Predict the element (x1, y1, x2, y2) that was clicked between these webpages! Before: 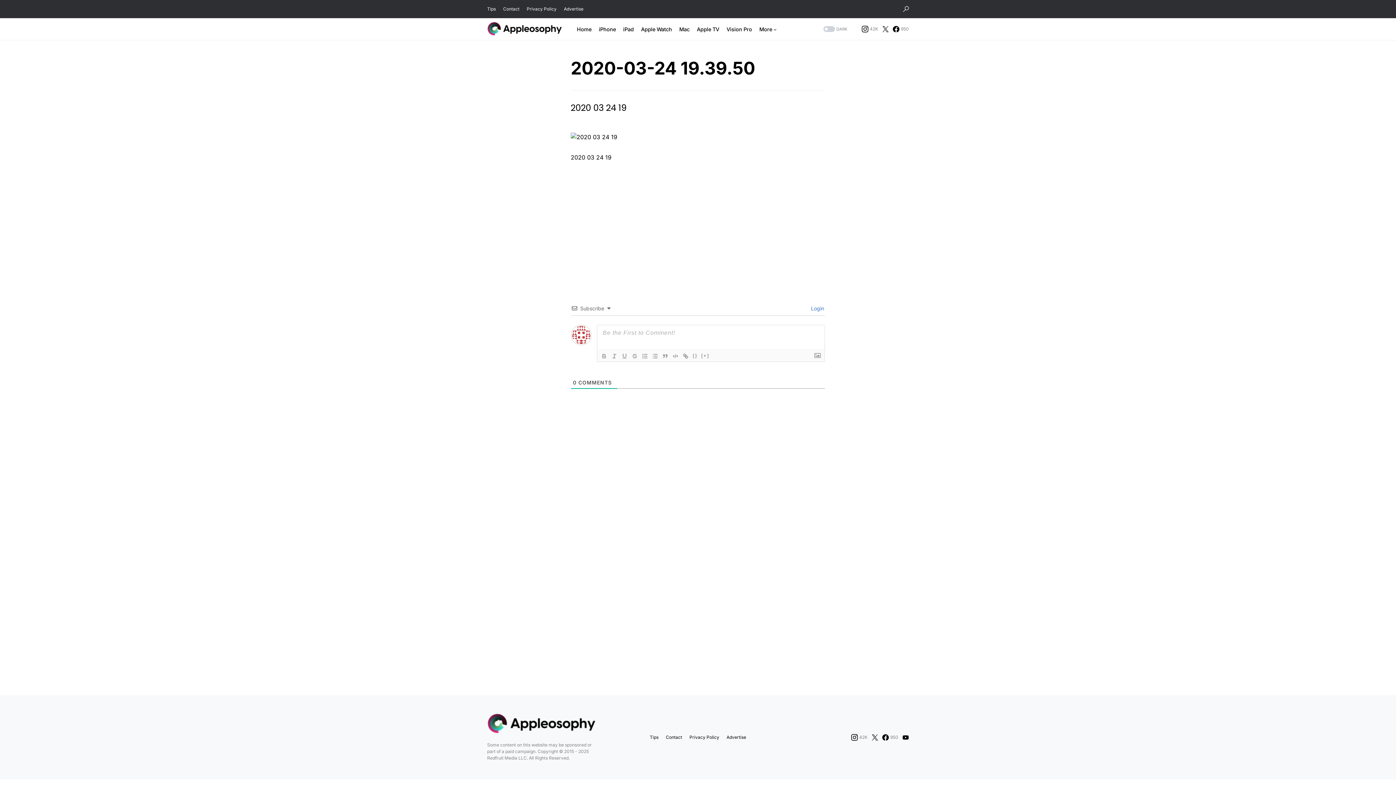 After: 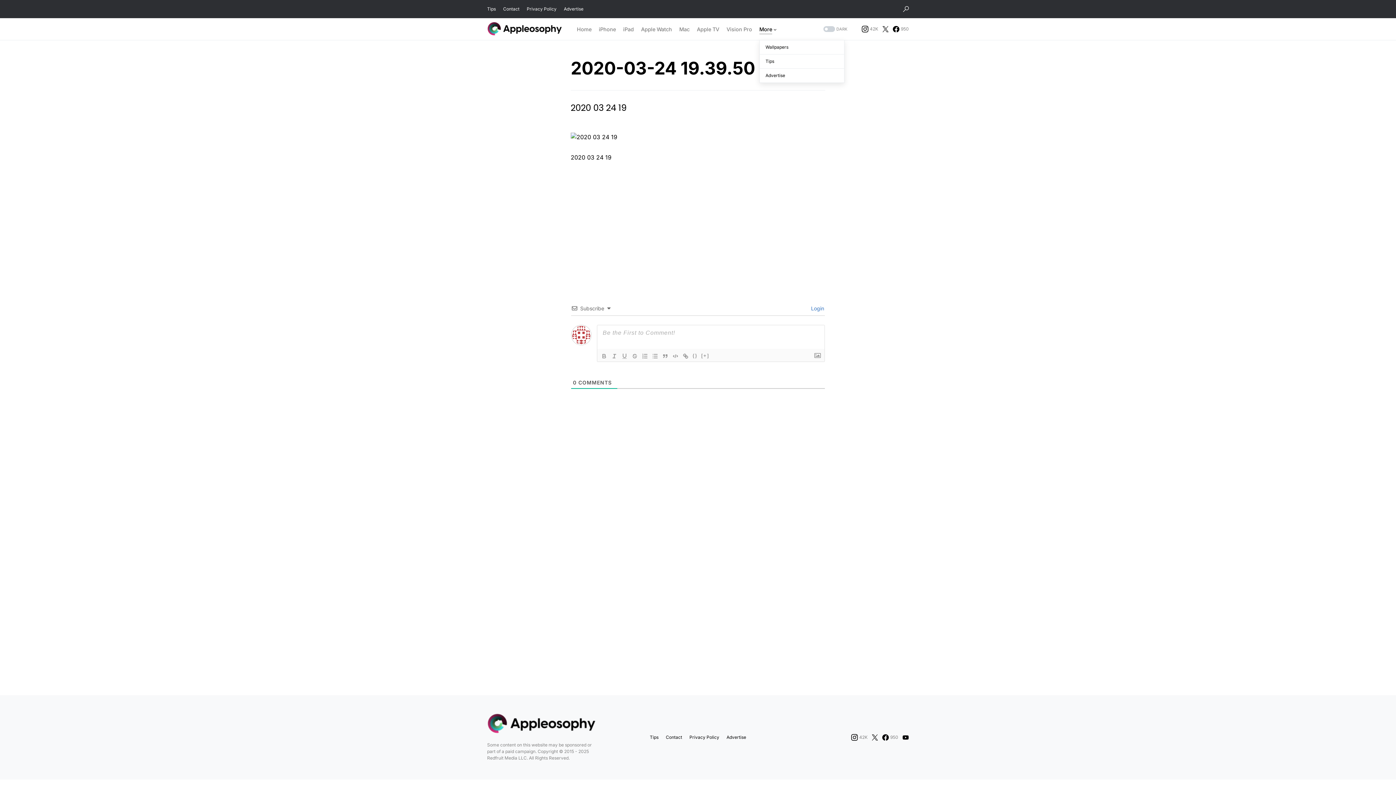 Action: bbox: (759, 18, 777, 40) label: More